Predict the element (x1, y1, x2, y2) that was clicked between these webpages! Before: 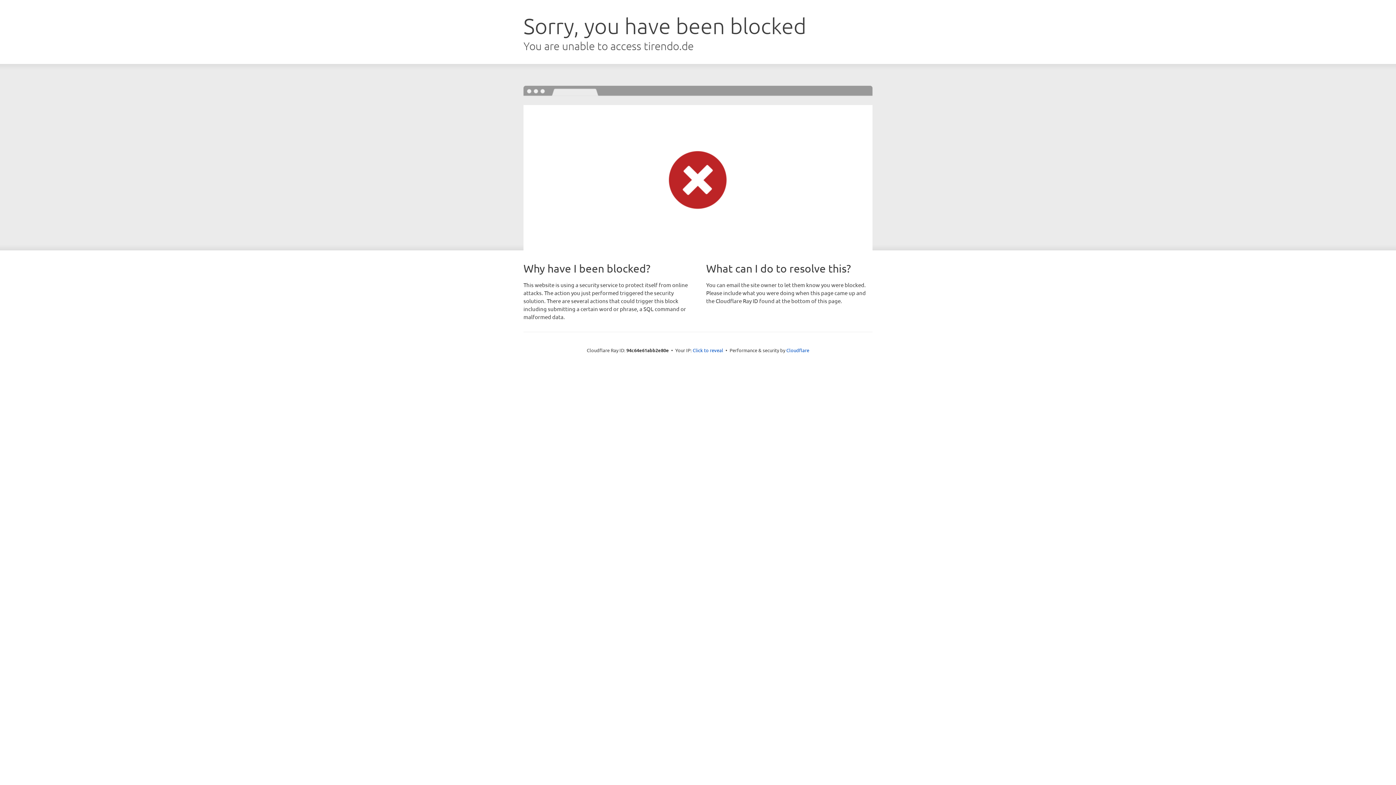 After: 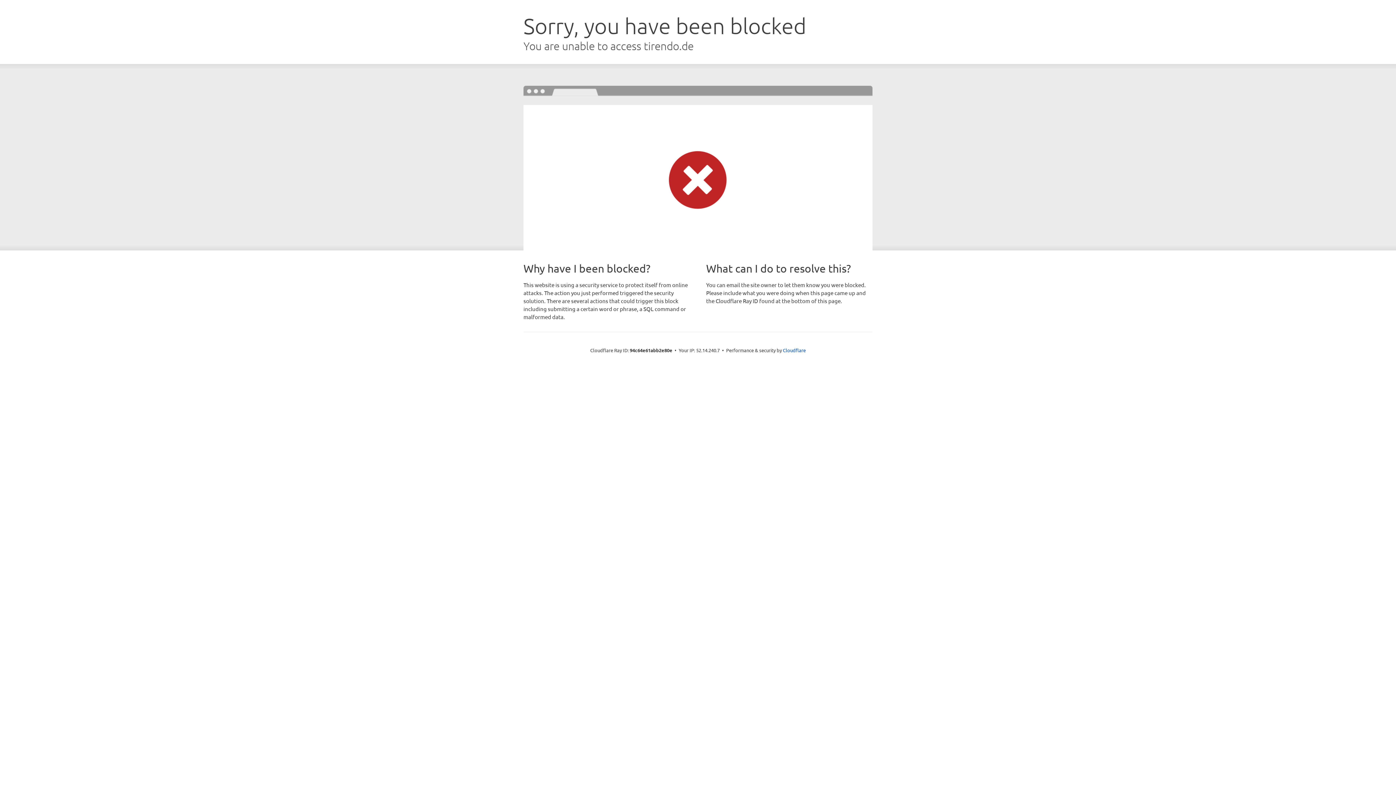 Action: label: Click to reveal bbox: (692, 346, 723, 353)